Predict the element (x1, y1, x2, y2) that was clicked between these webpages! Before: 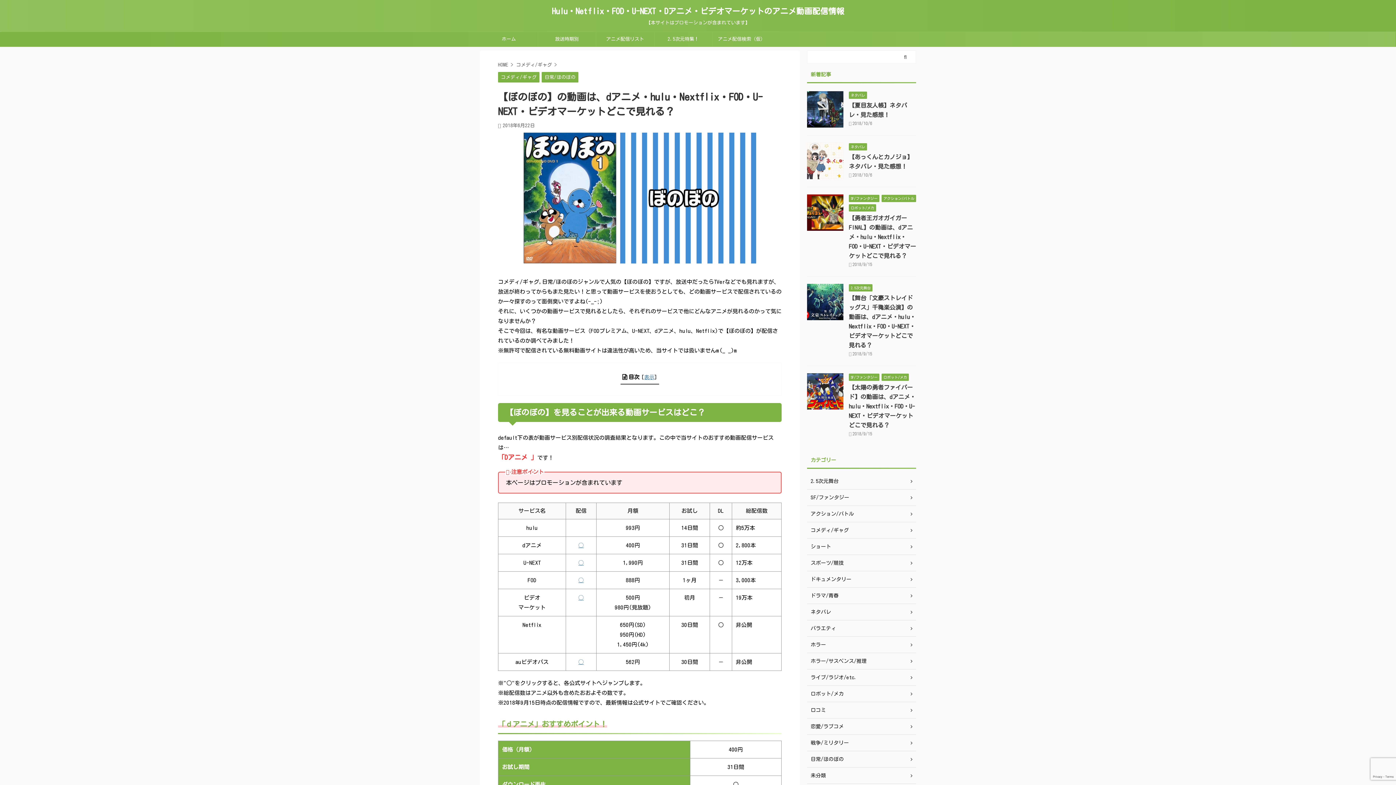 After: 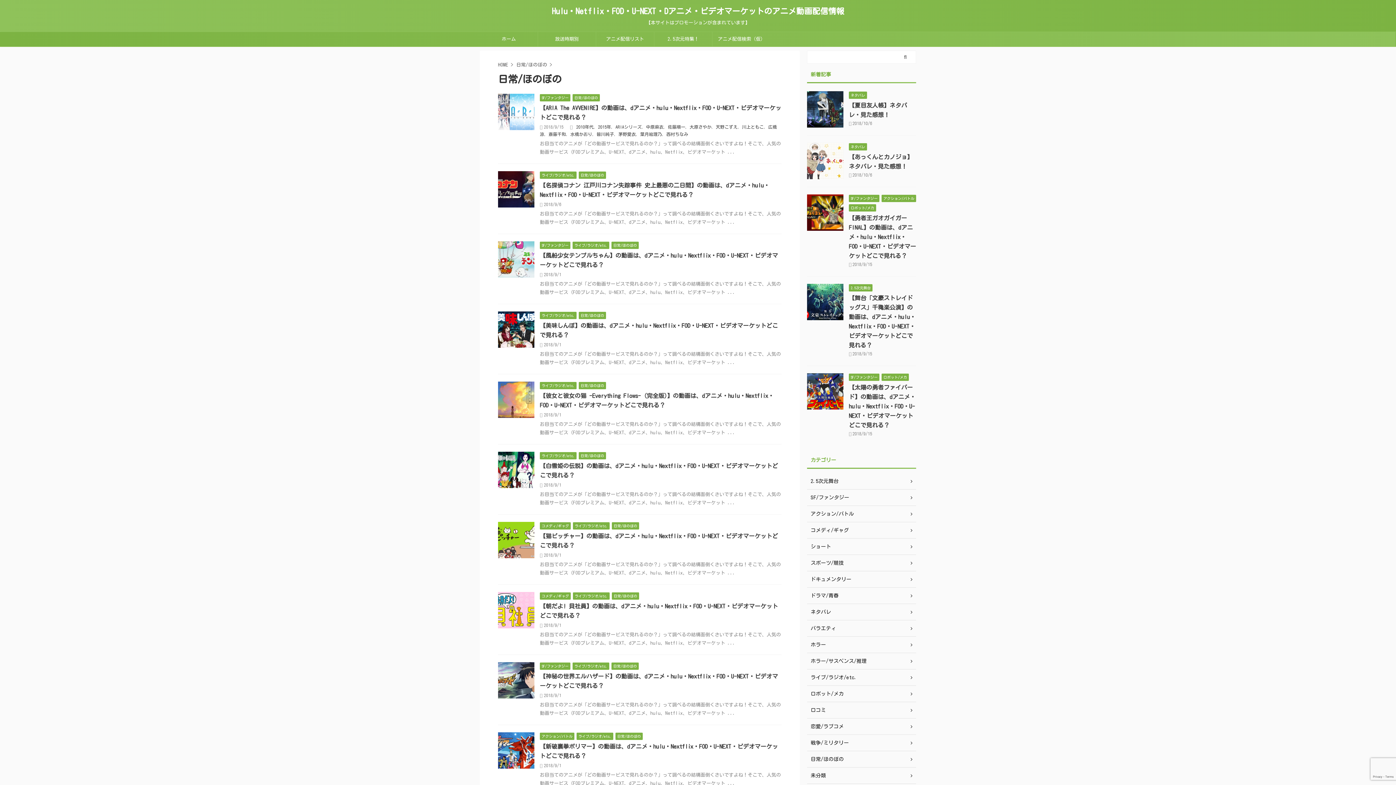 Action: label: 日常/ほのぼの bbox: (541, 74, 578, 79)